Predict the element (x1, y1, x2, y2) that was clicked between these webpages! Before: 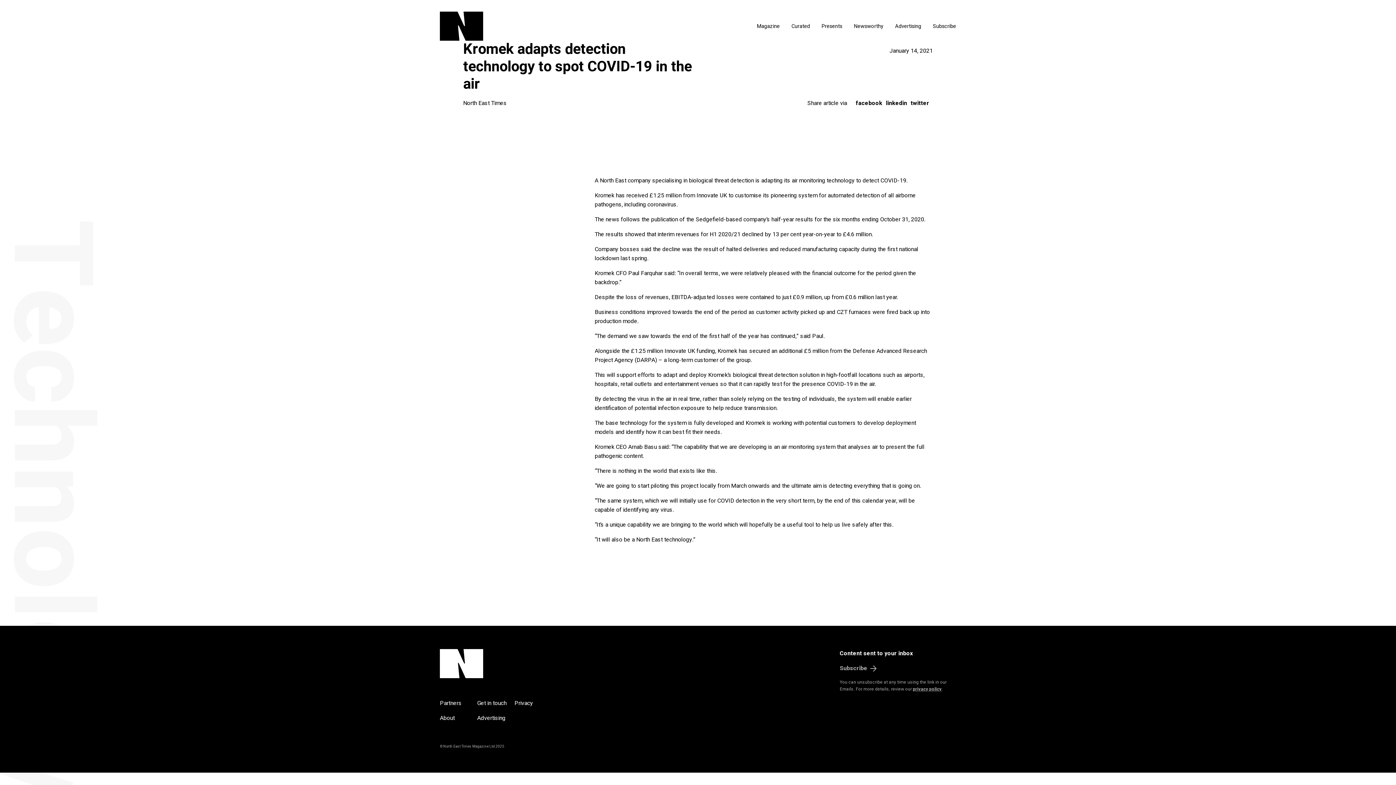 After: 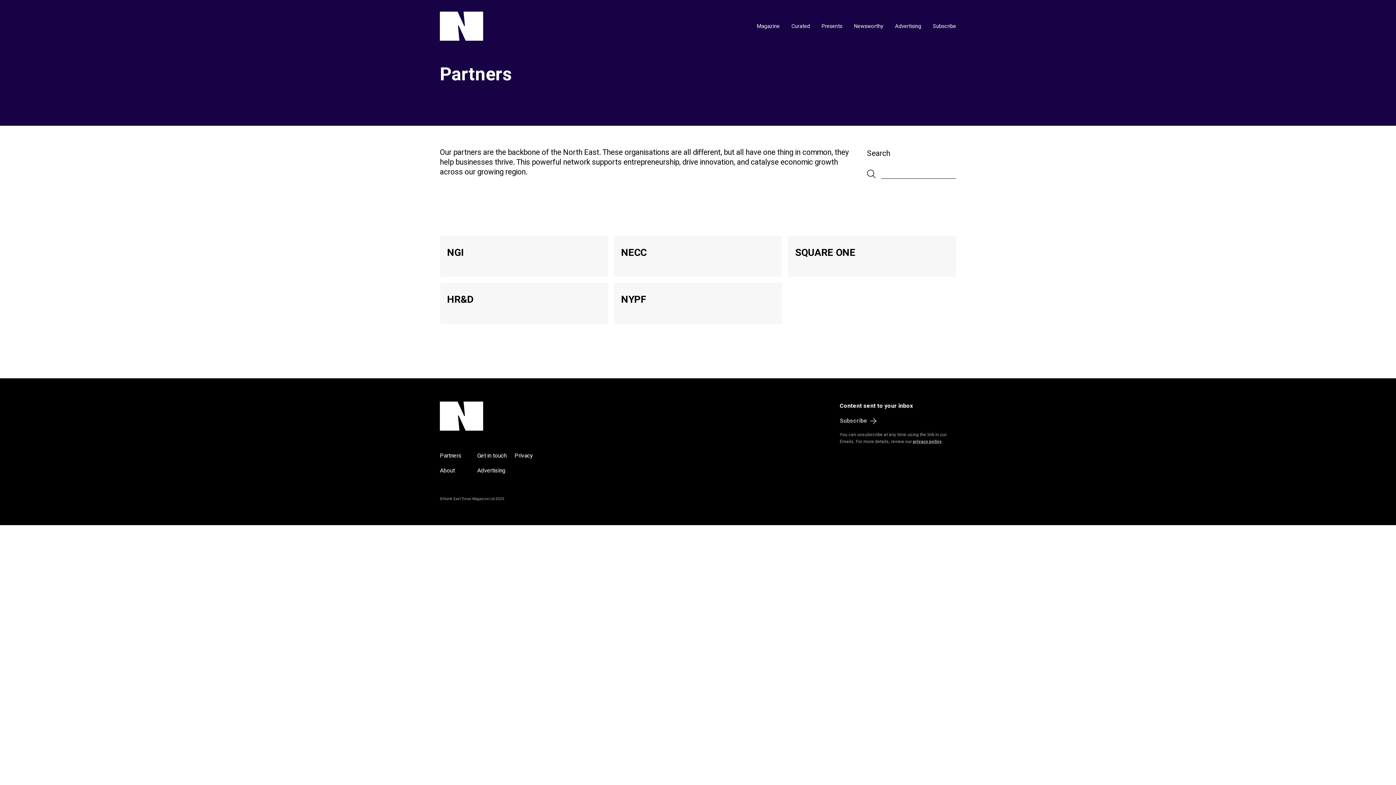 Action: label: Partners bbox: (440, 699, 461, 708)